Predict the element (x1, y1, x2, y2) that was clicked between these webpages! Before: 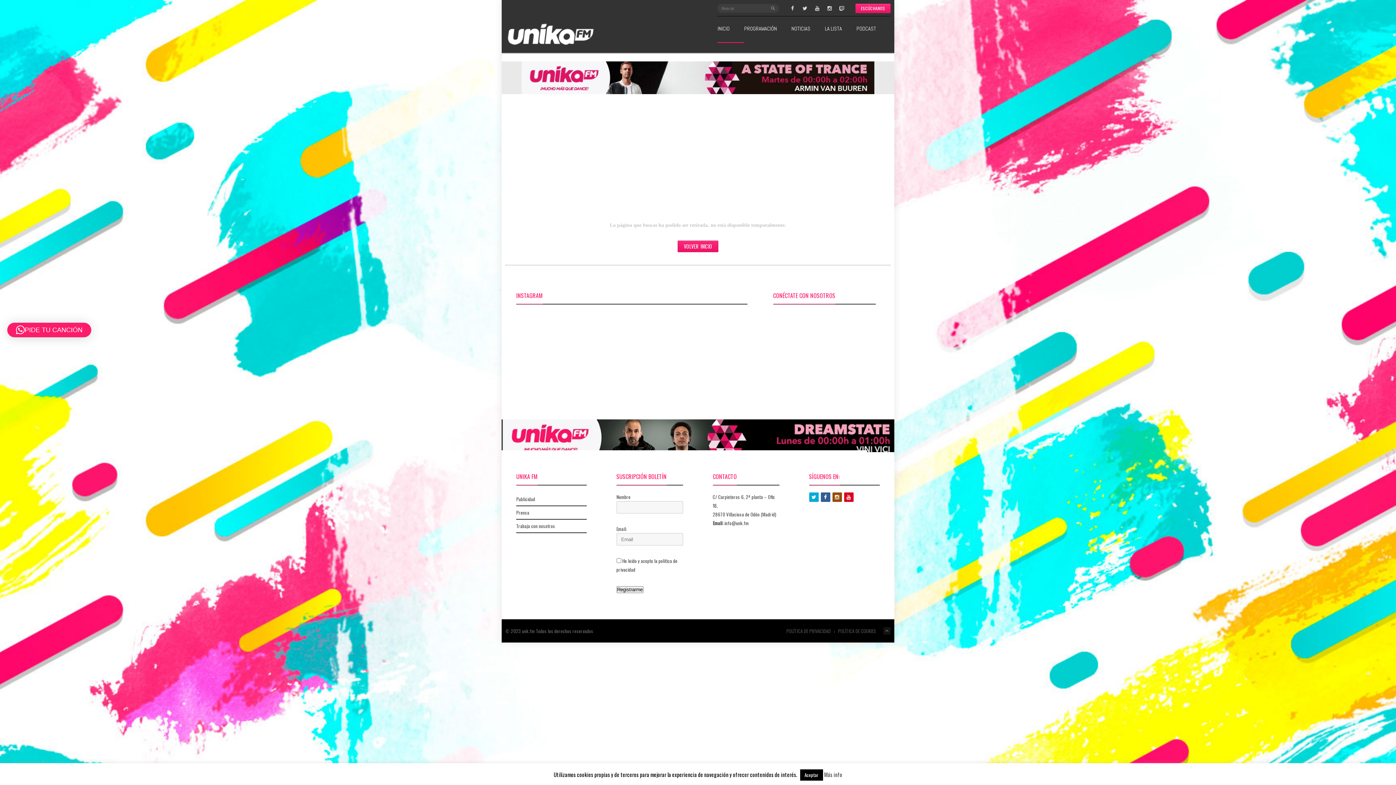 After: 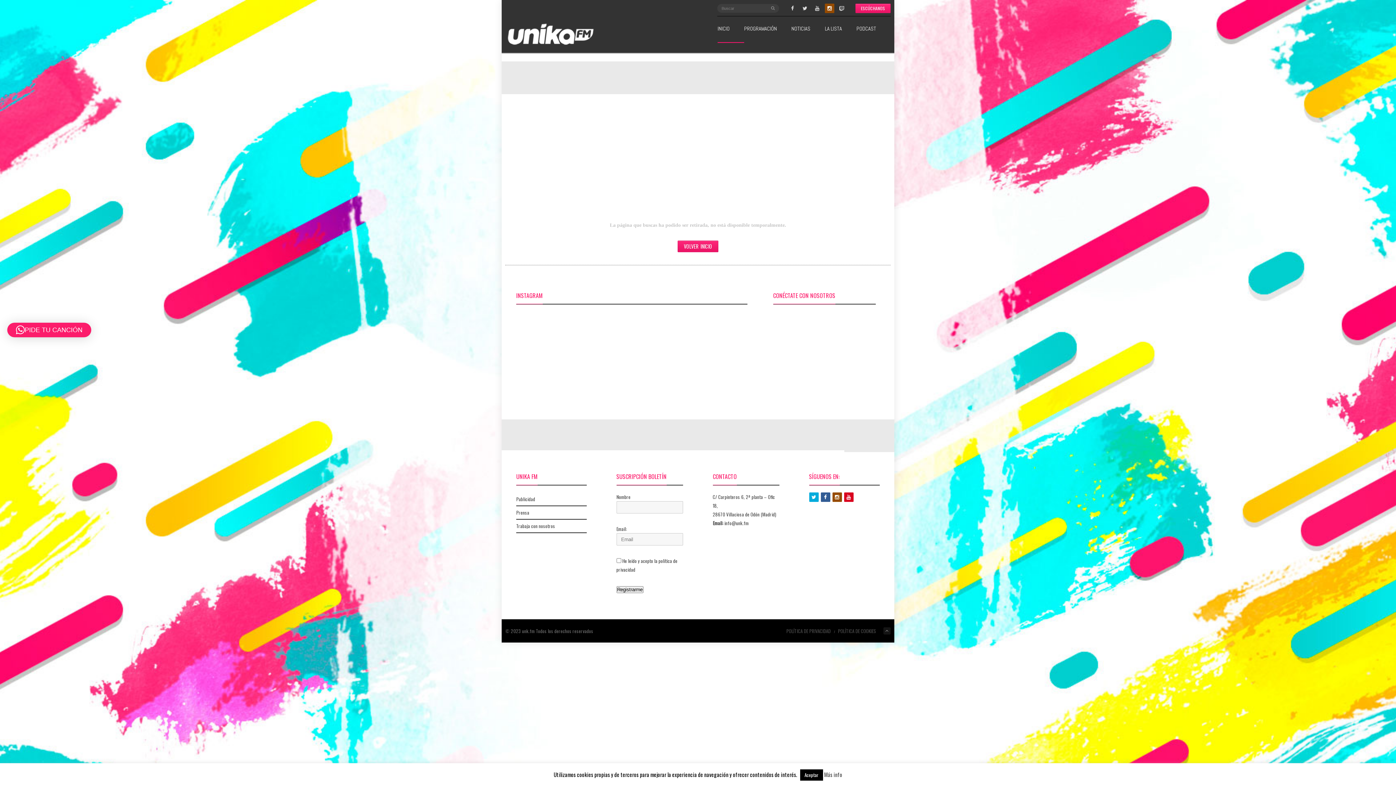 Action: bbox: (825, 3, 834, 13)